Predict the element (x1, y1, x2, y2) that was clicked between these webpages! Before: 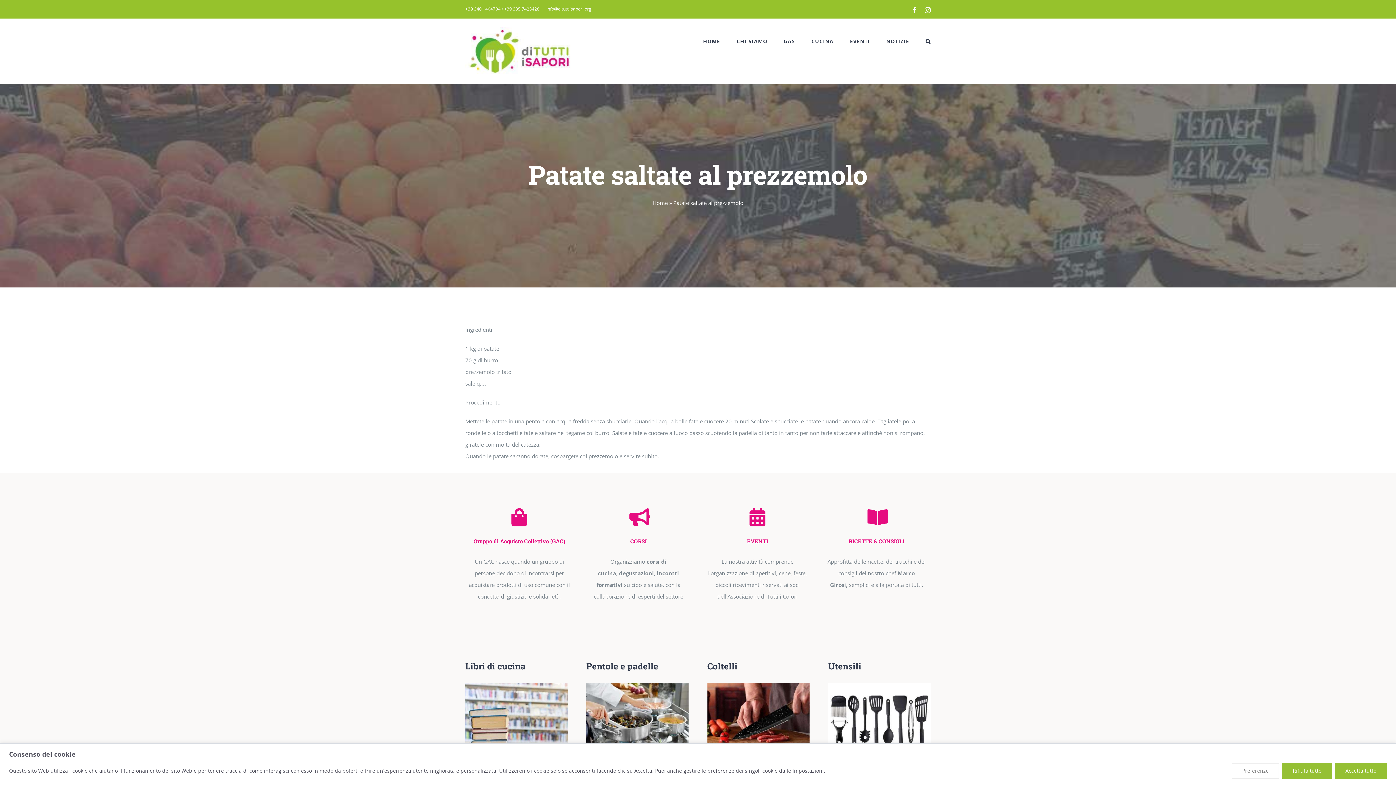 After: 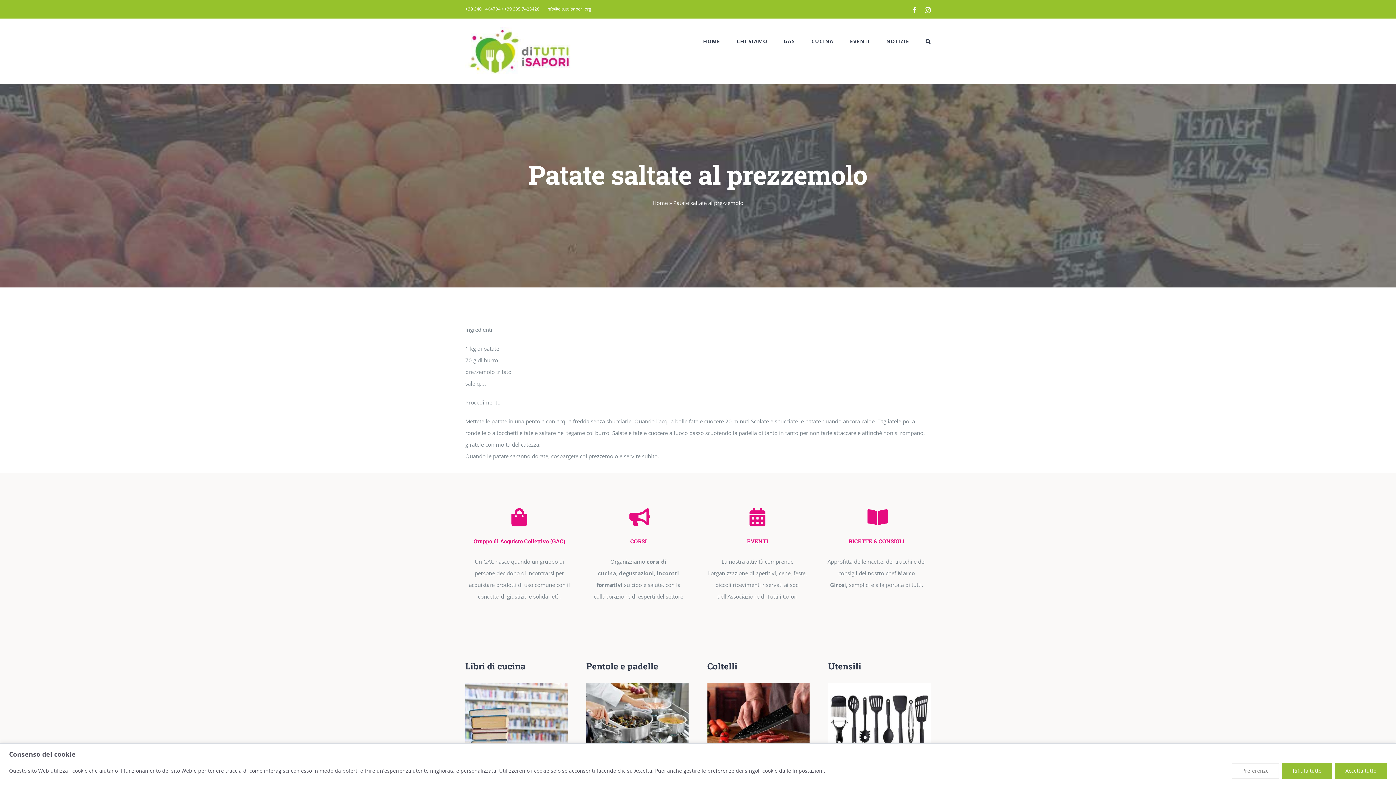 Action: label: Facebook bbox: (912, 7, 917, 13)